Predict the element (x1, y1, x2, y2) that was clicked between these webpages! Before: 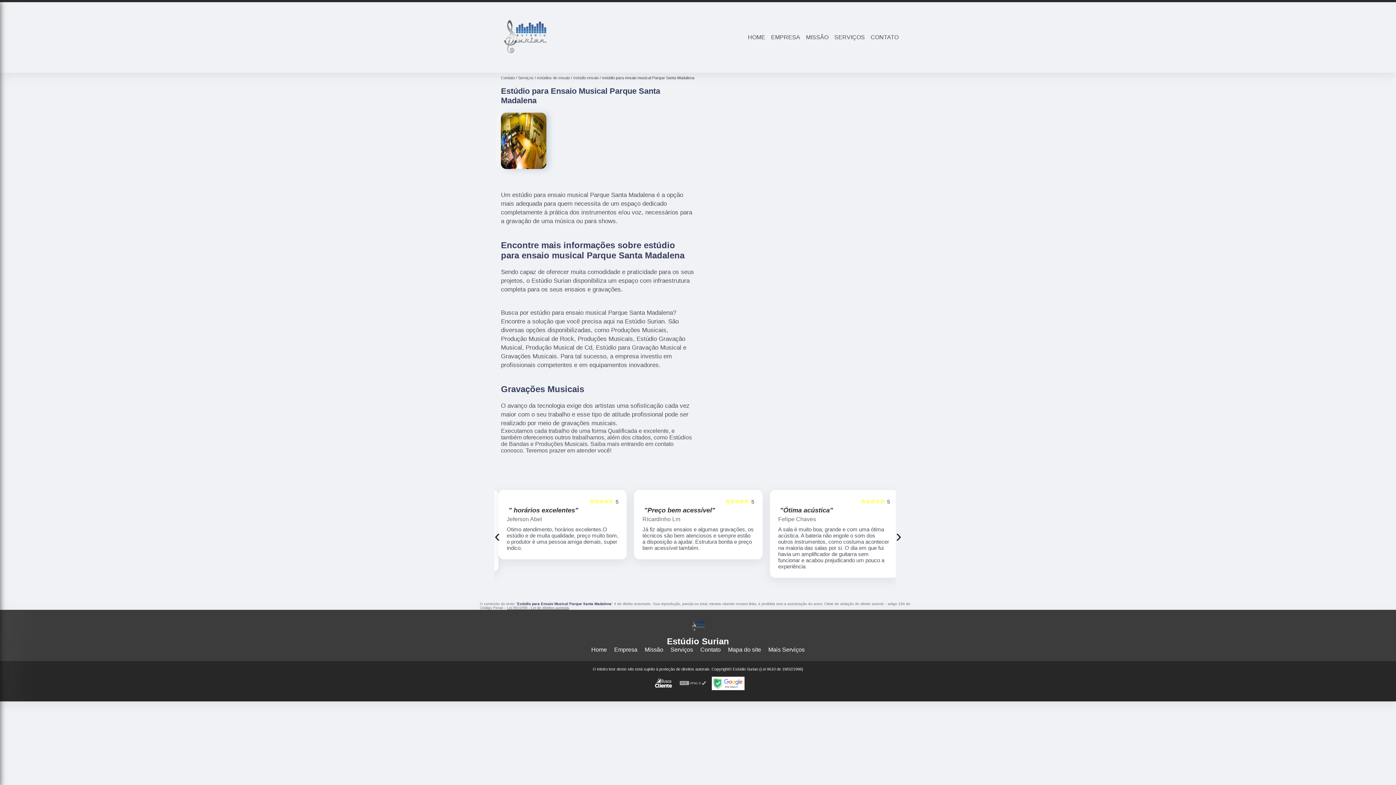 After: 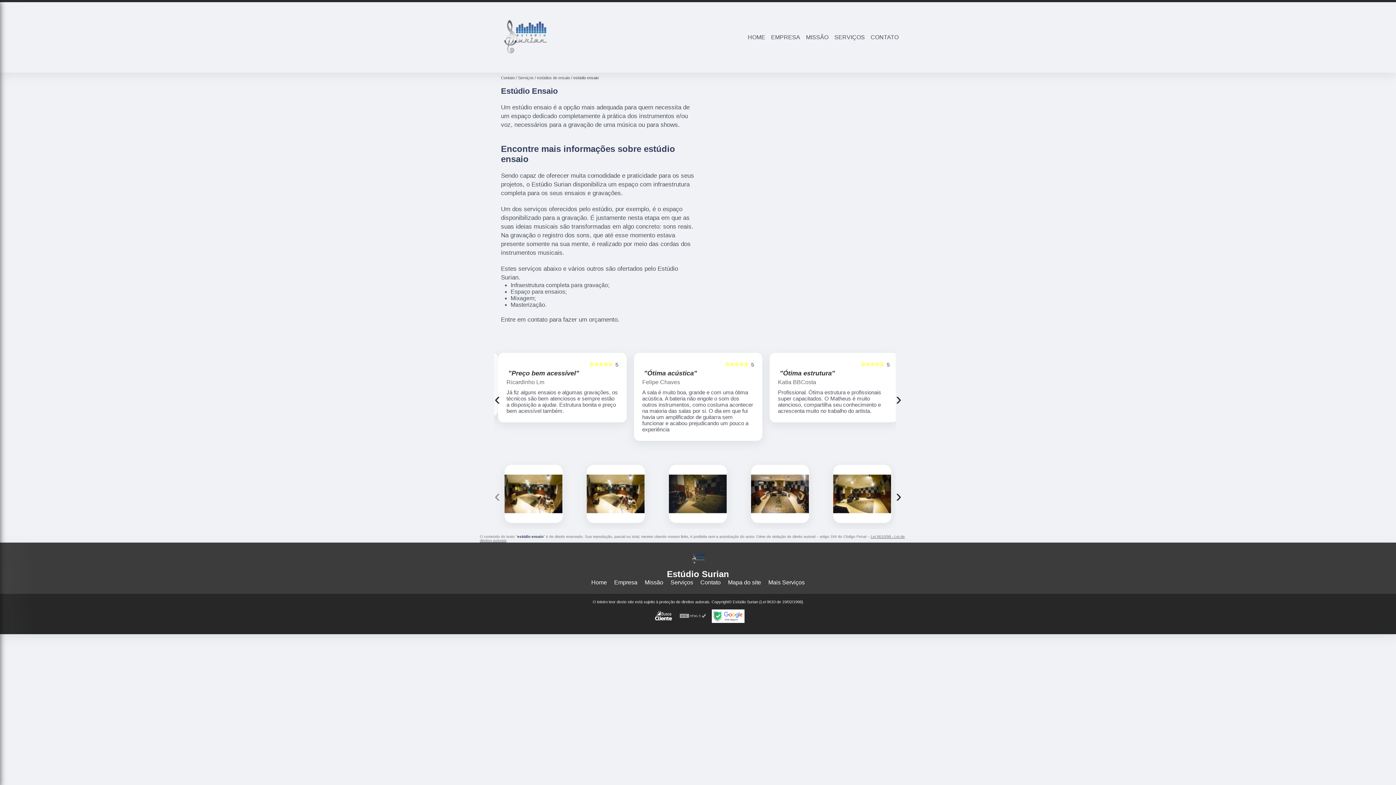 Action: bbox: (573, 75, 602, 79) label: estúdio ensaio